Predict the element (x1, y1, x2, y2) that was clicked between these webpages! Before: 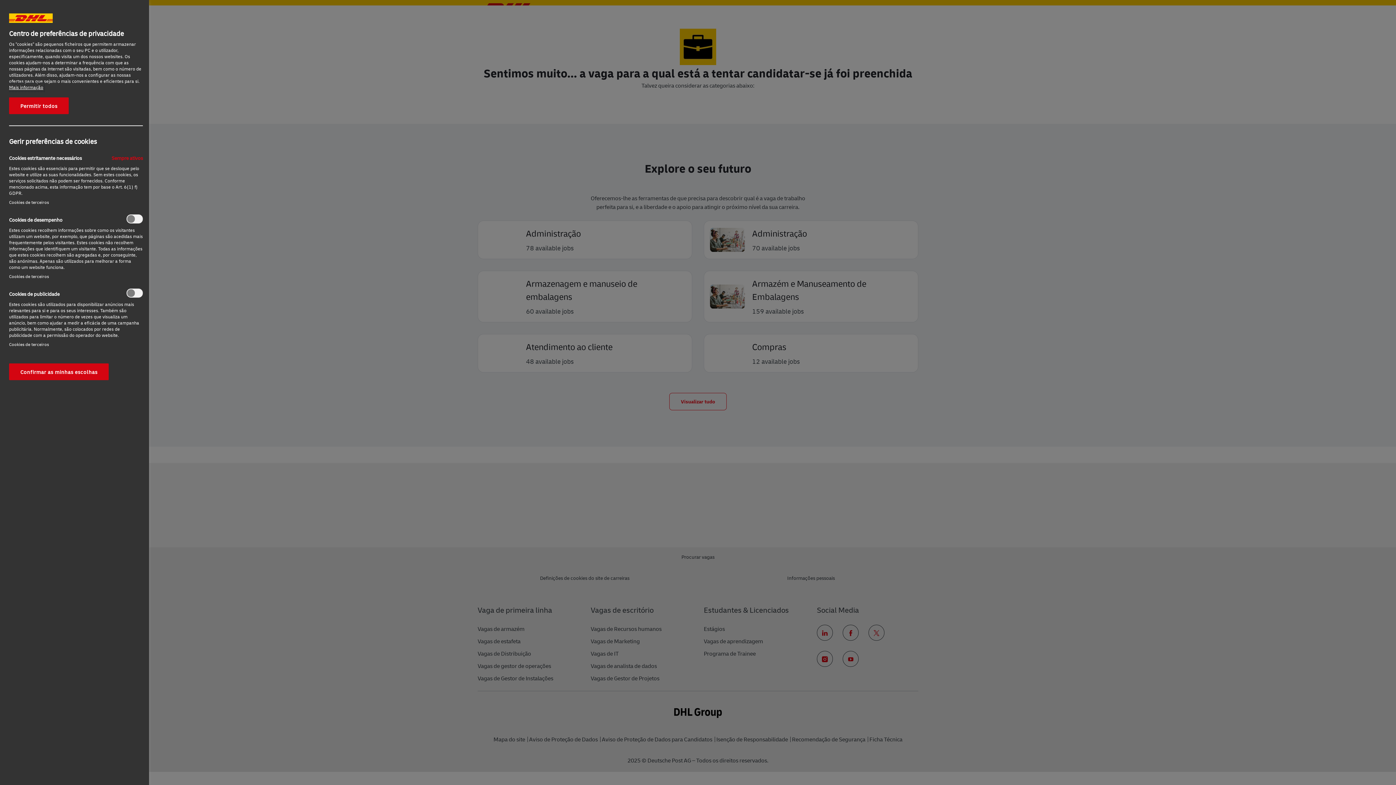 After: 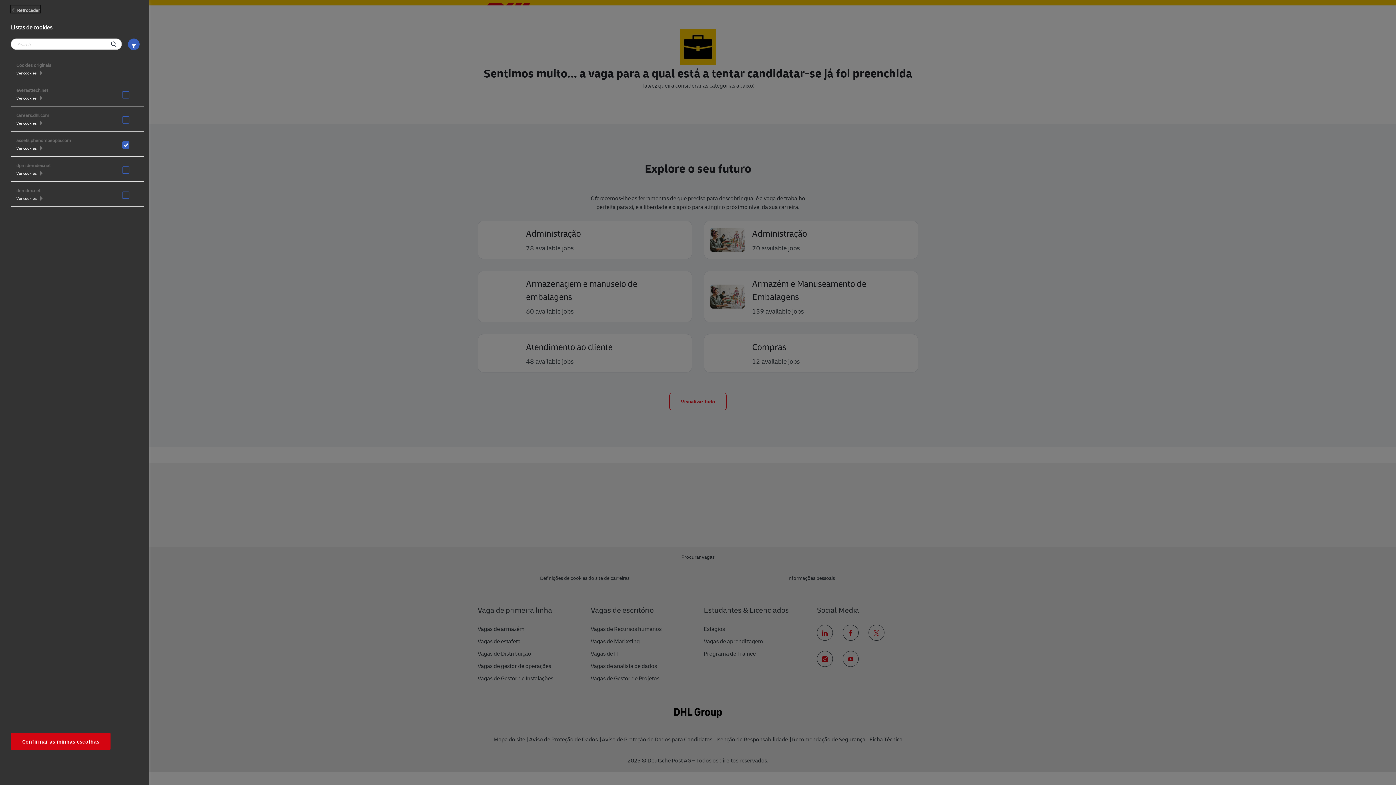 Action: label: Cookies de terceiros‎ bbox: (9, 341, 48, 347)